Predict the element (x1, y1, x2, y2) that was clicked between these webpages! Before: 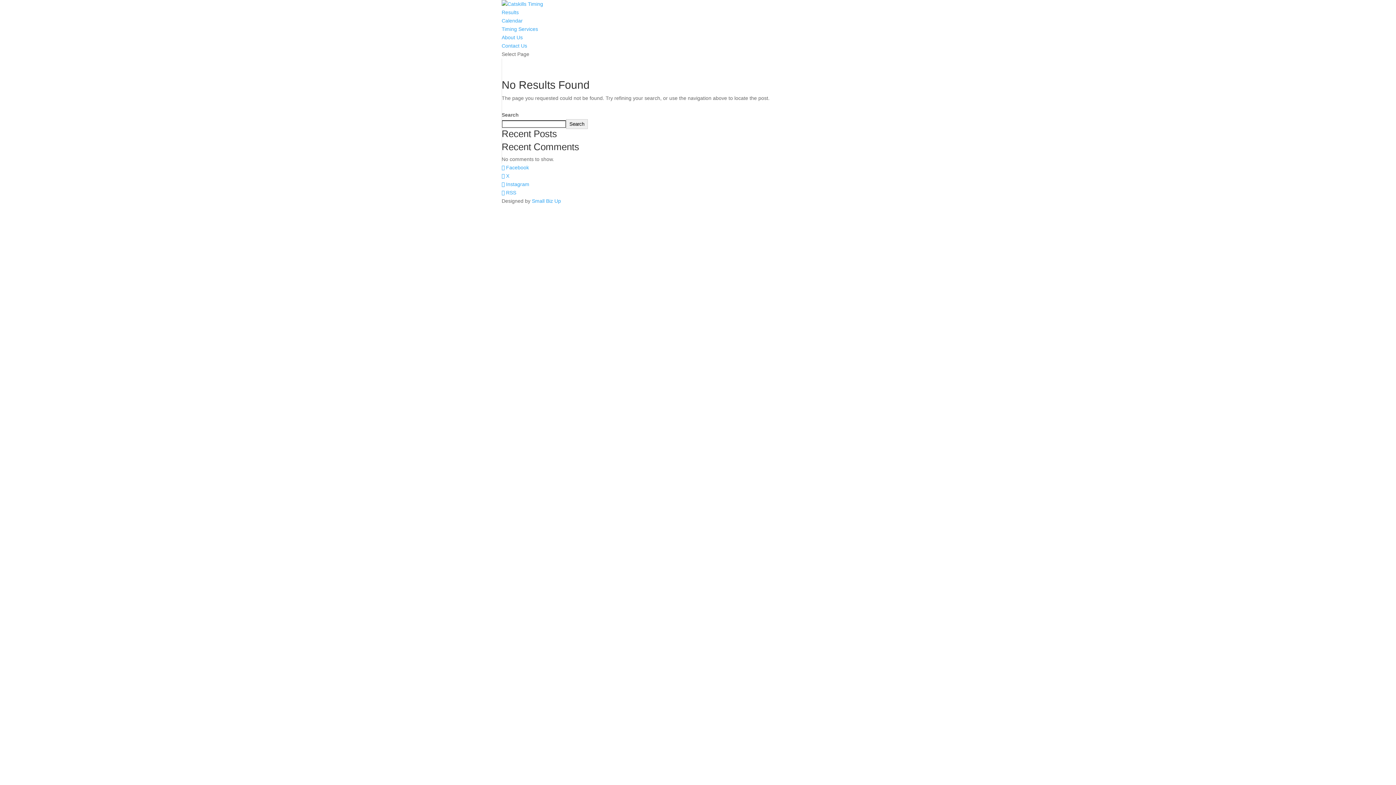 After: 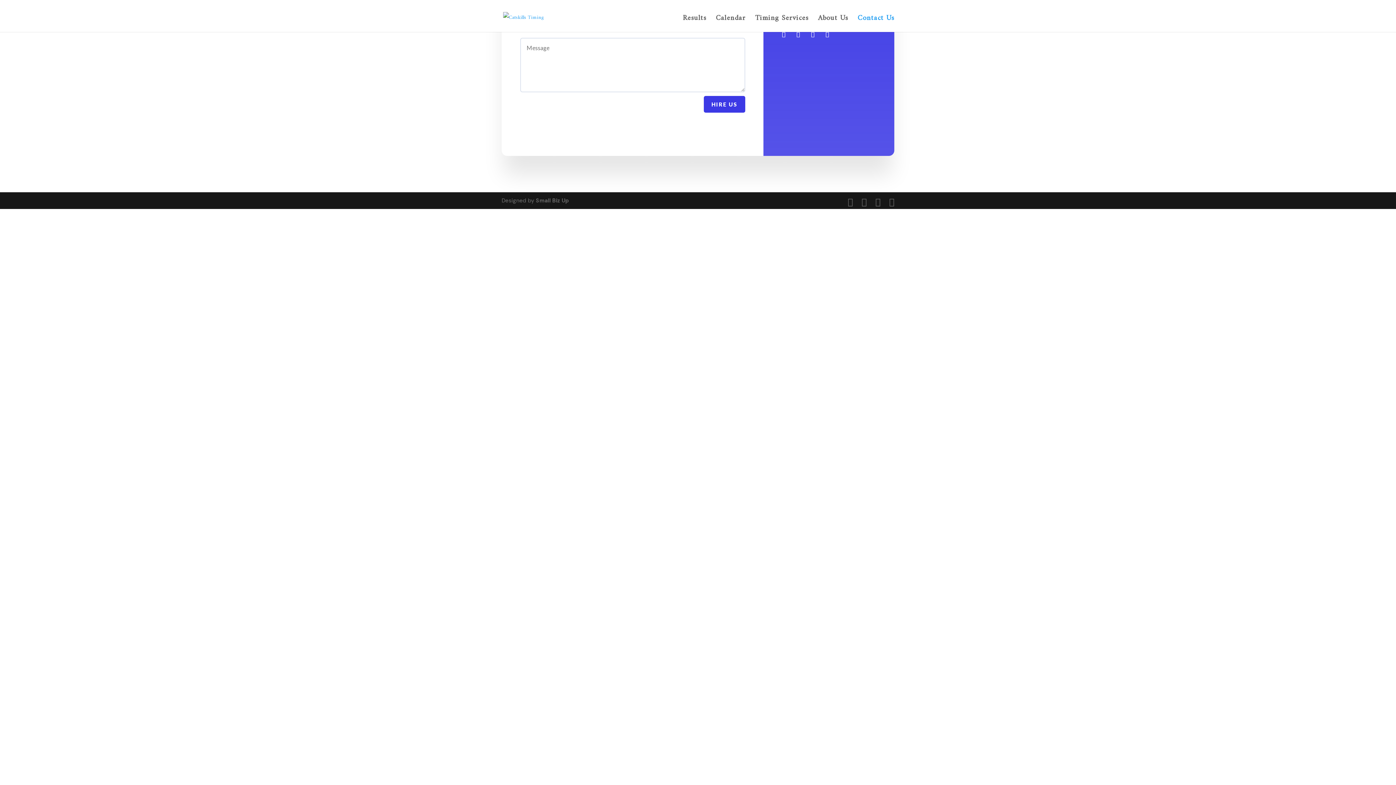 Action: label: Contact Us bbox: (501, 42, 527, 48)